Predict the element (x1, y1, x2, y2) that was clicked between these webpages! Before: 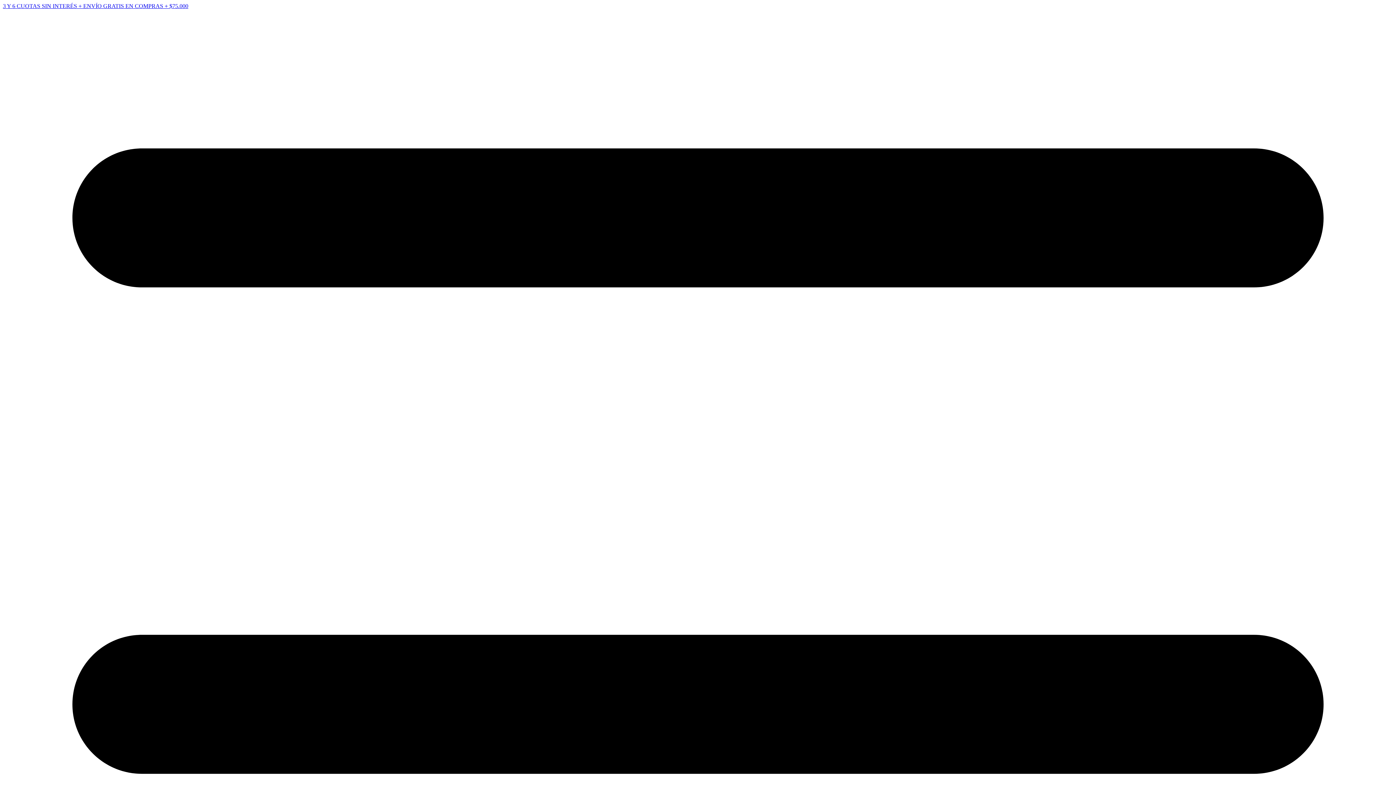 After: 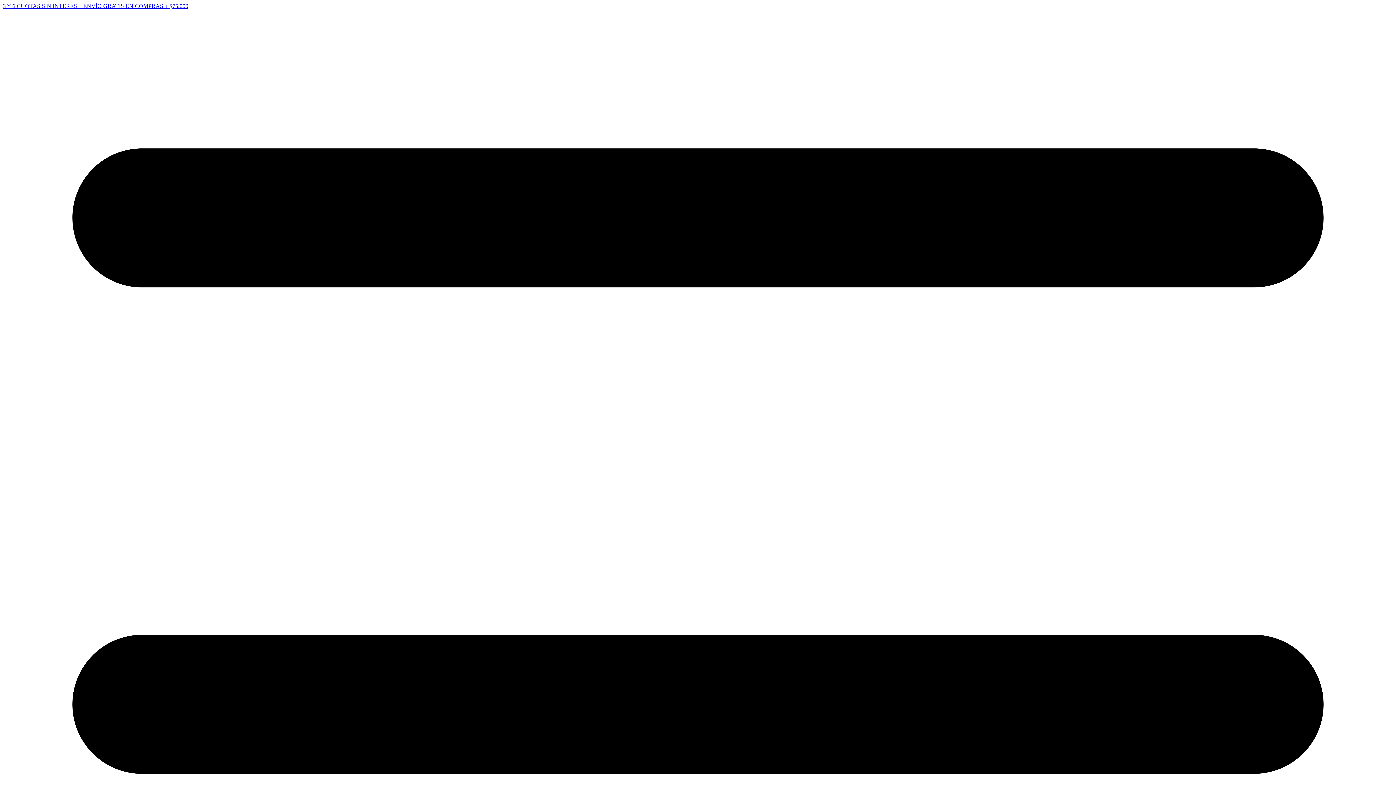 Action: bbox: (2, 2, 188, 9) label: 3 Y 6 CUOTAS SIN INTERÉS + ENVÍO GRATIS EN COMPRAS + $75.000